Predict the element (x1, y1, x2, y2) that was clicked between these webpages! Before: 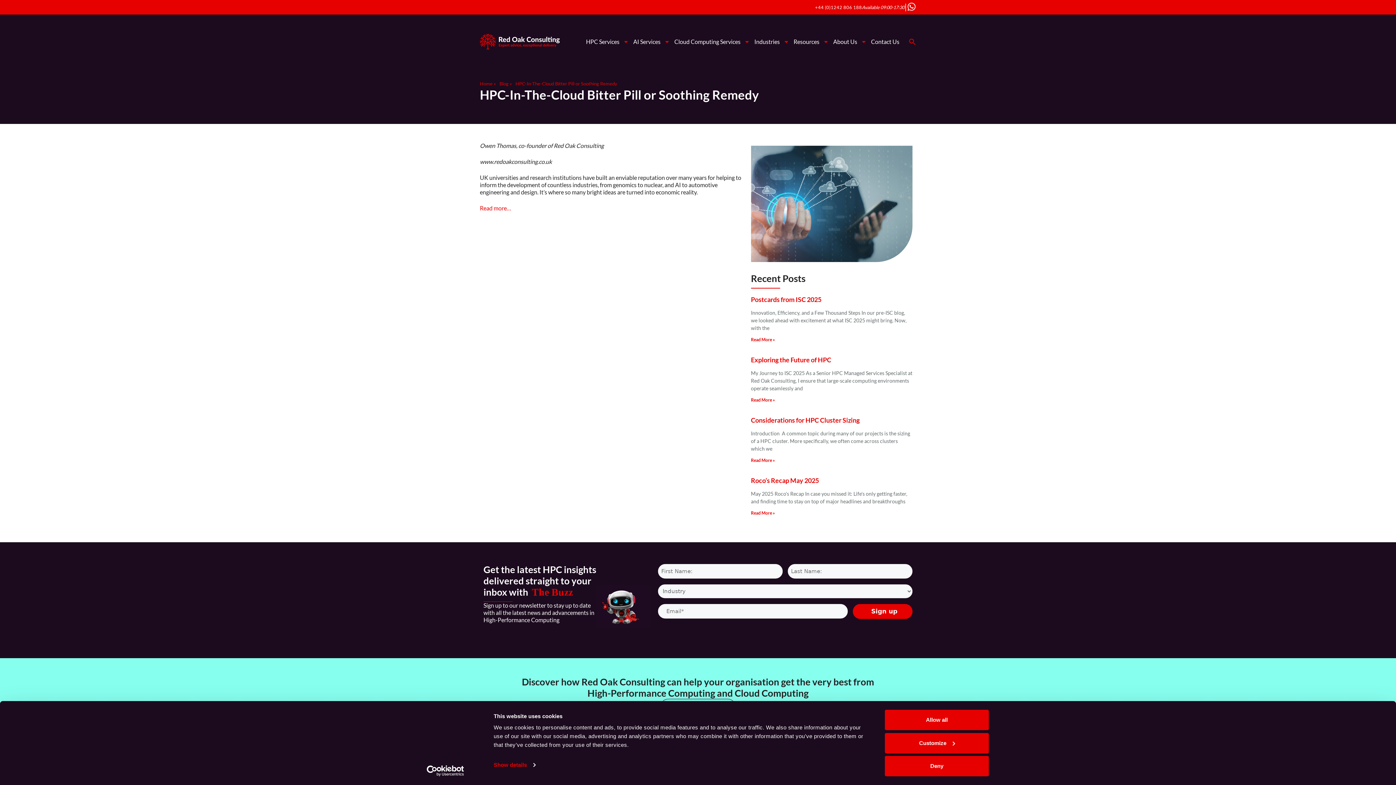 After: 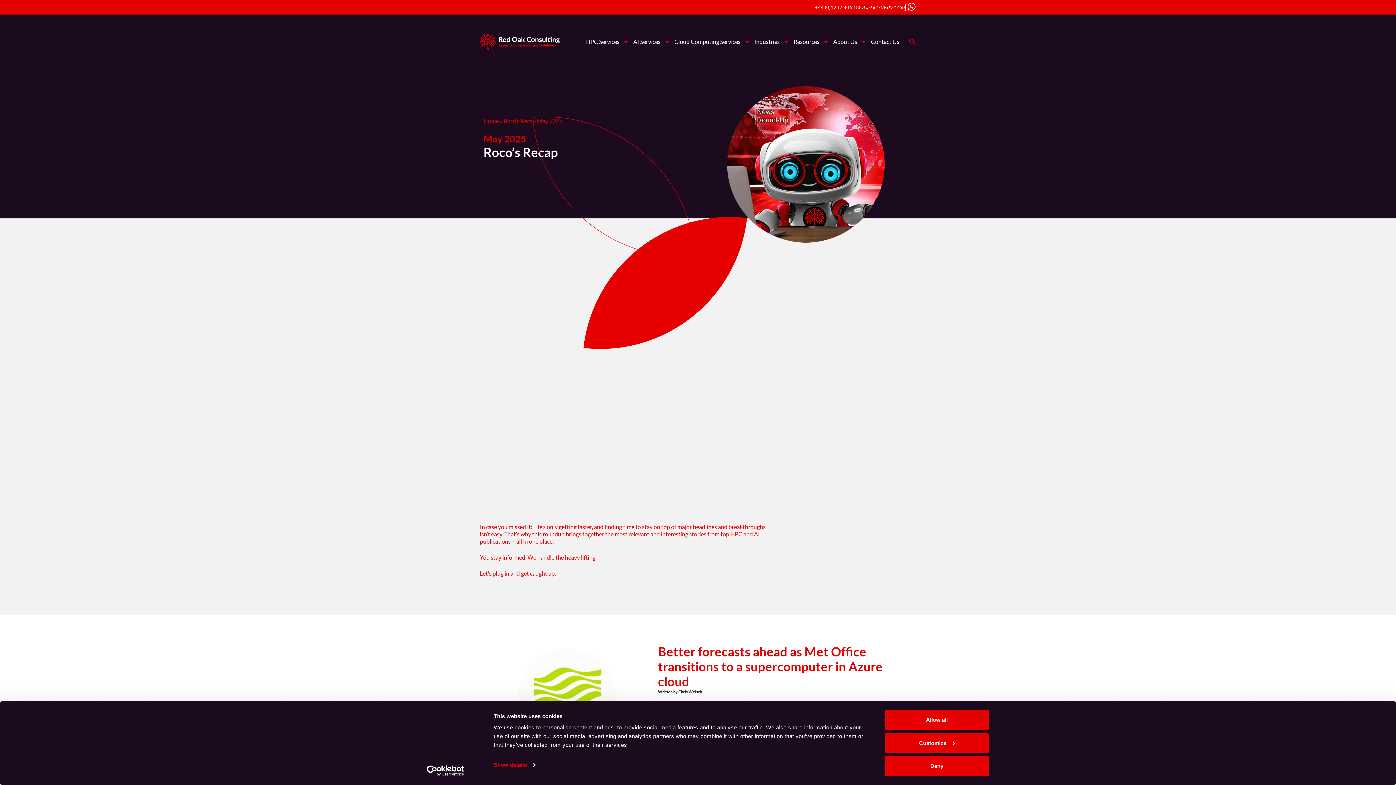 Action: label: Roco’s Recap May 2025 bbox: (751, 476, 819, 484)